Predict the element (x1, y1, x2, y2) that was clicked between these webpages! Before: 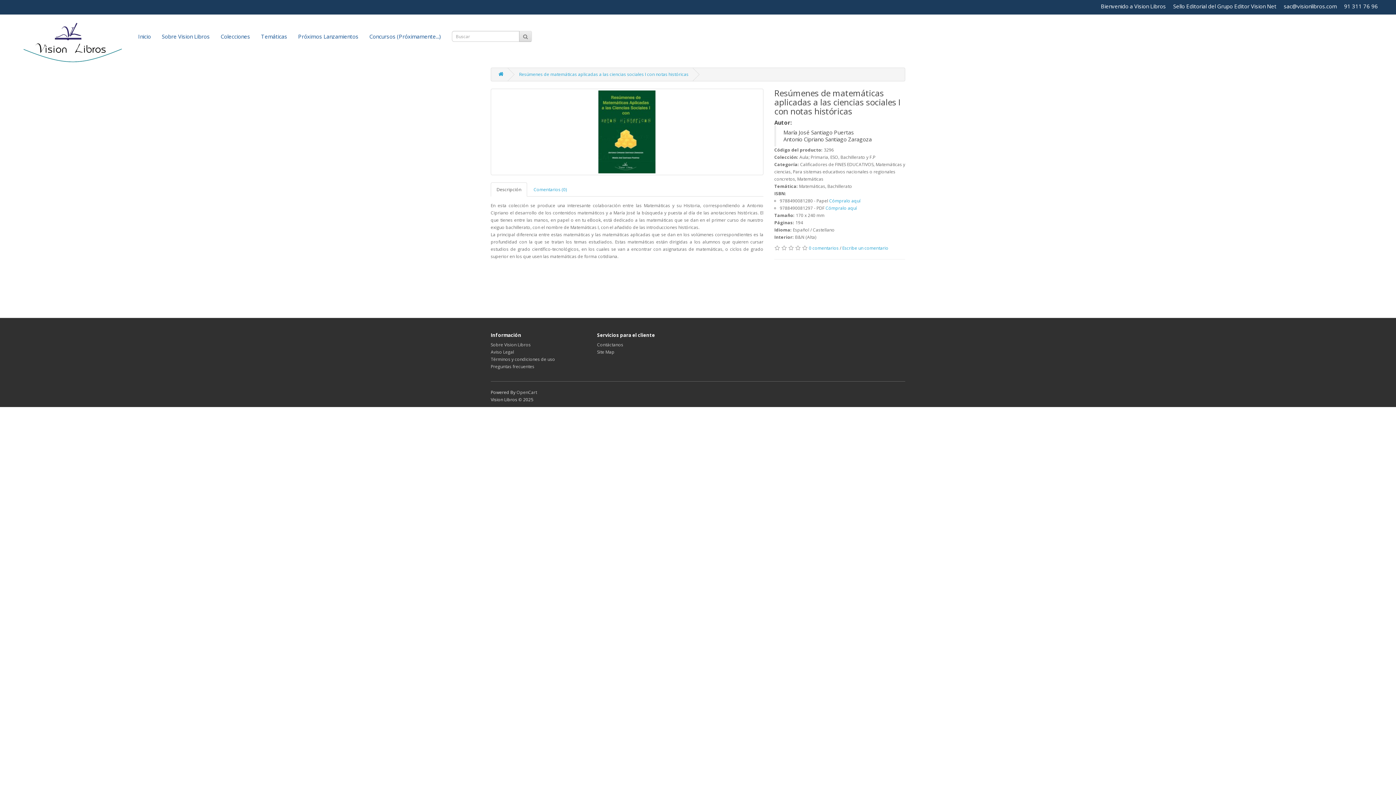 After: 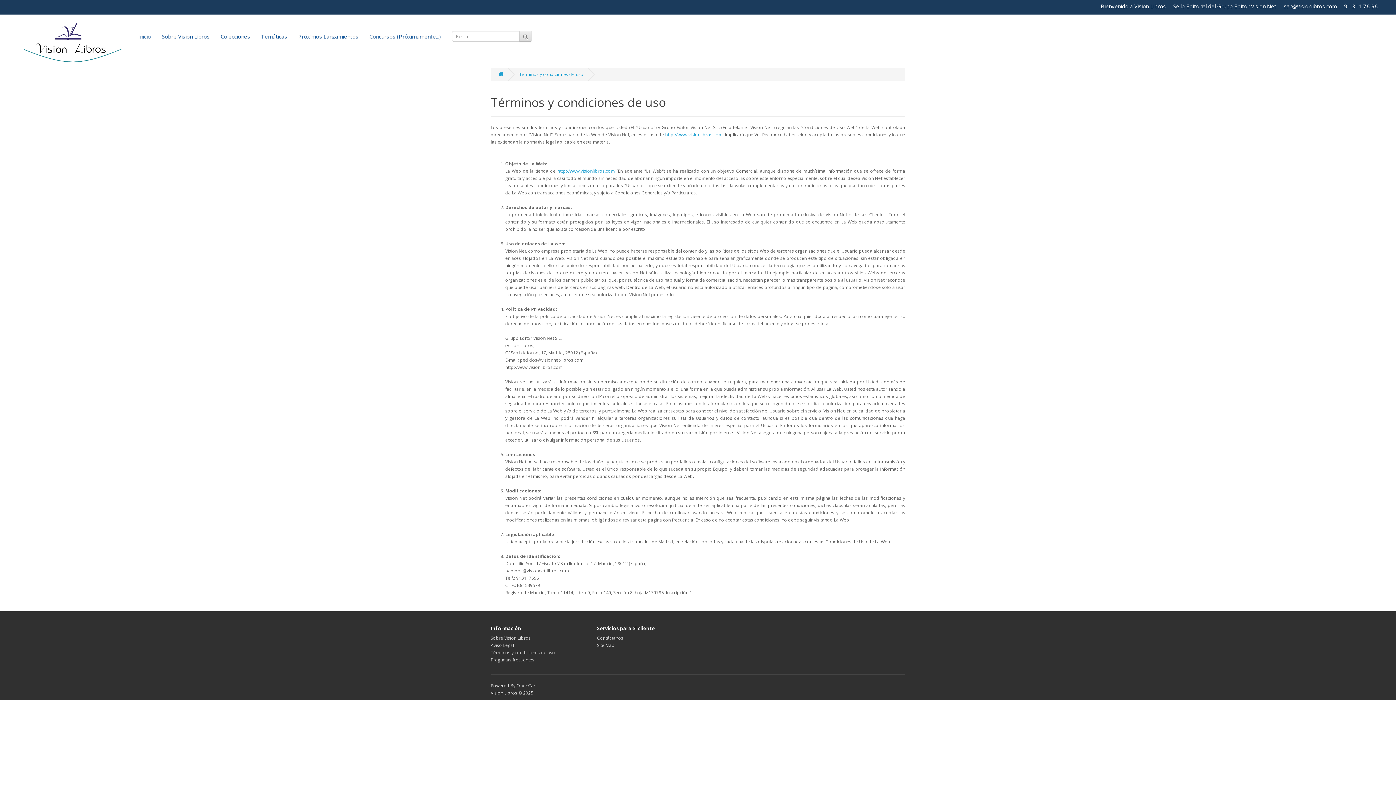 Action: label: Términos y condiciones de uso bbox: (490, 356, 555, 362)